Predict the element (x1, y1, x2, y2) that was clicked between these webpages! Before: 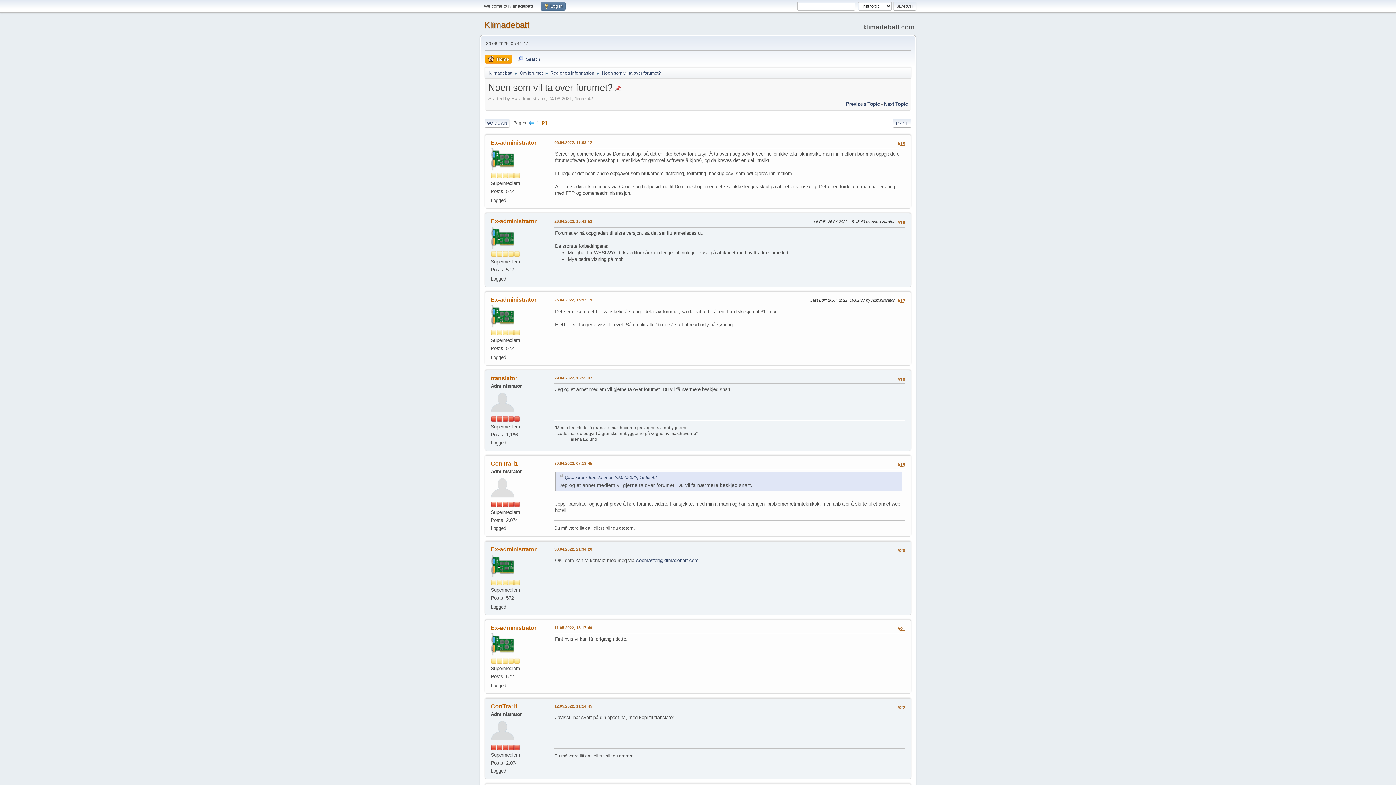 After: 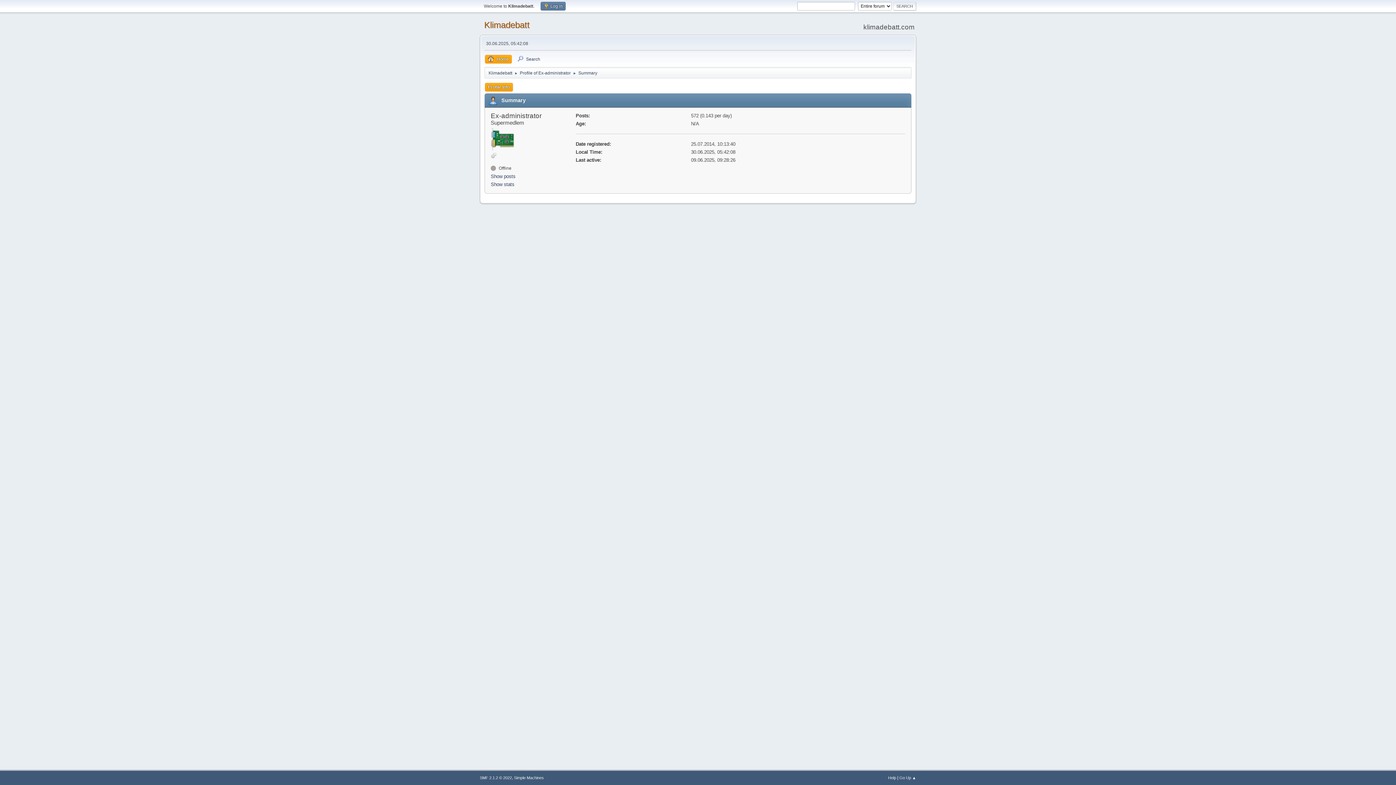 Action: bbox: (490, 155, 514, 161)